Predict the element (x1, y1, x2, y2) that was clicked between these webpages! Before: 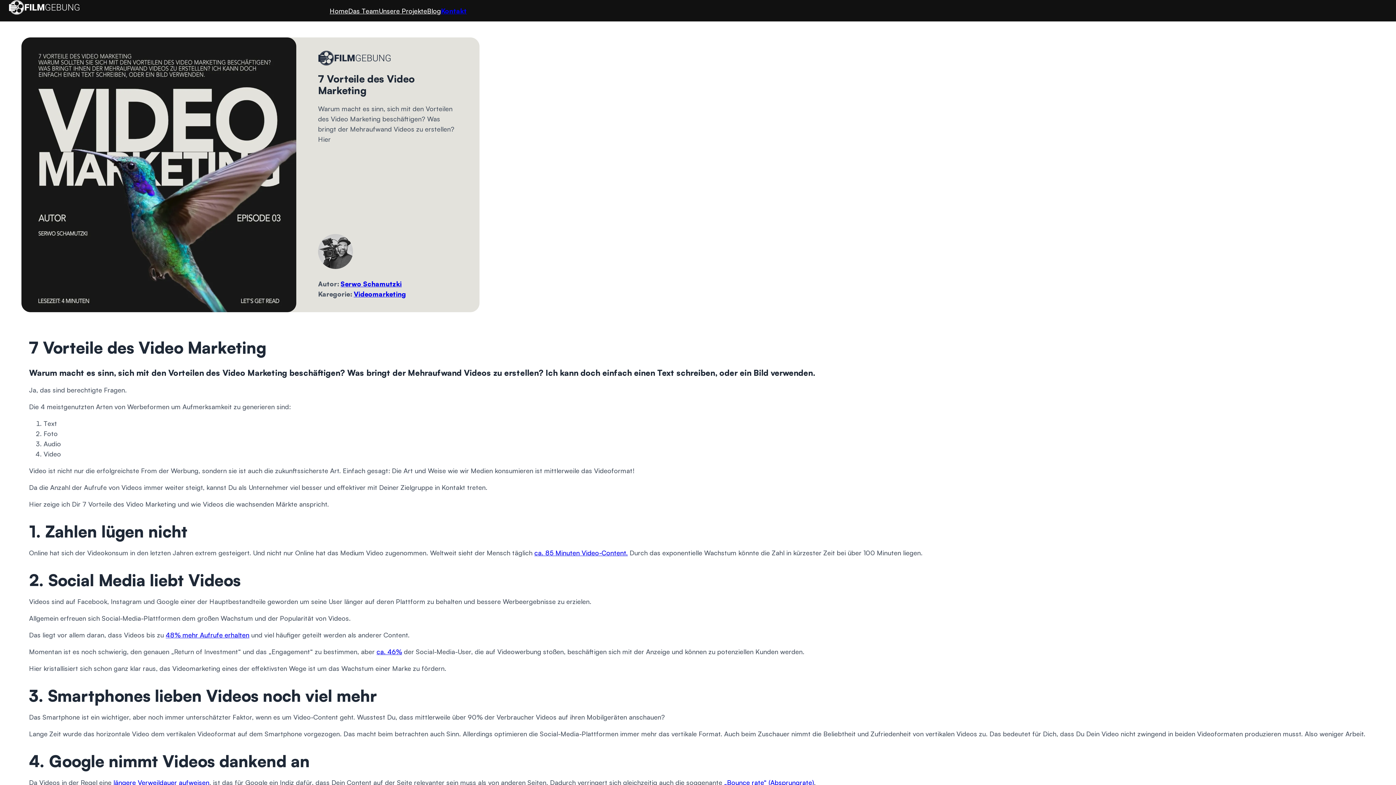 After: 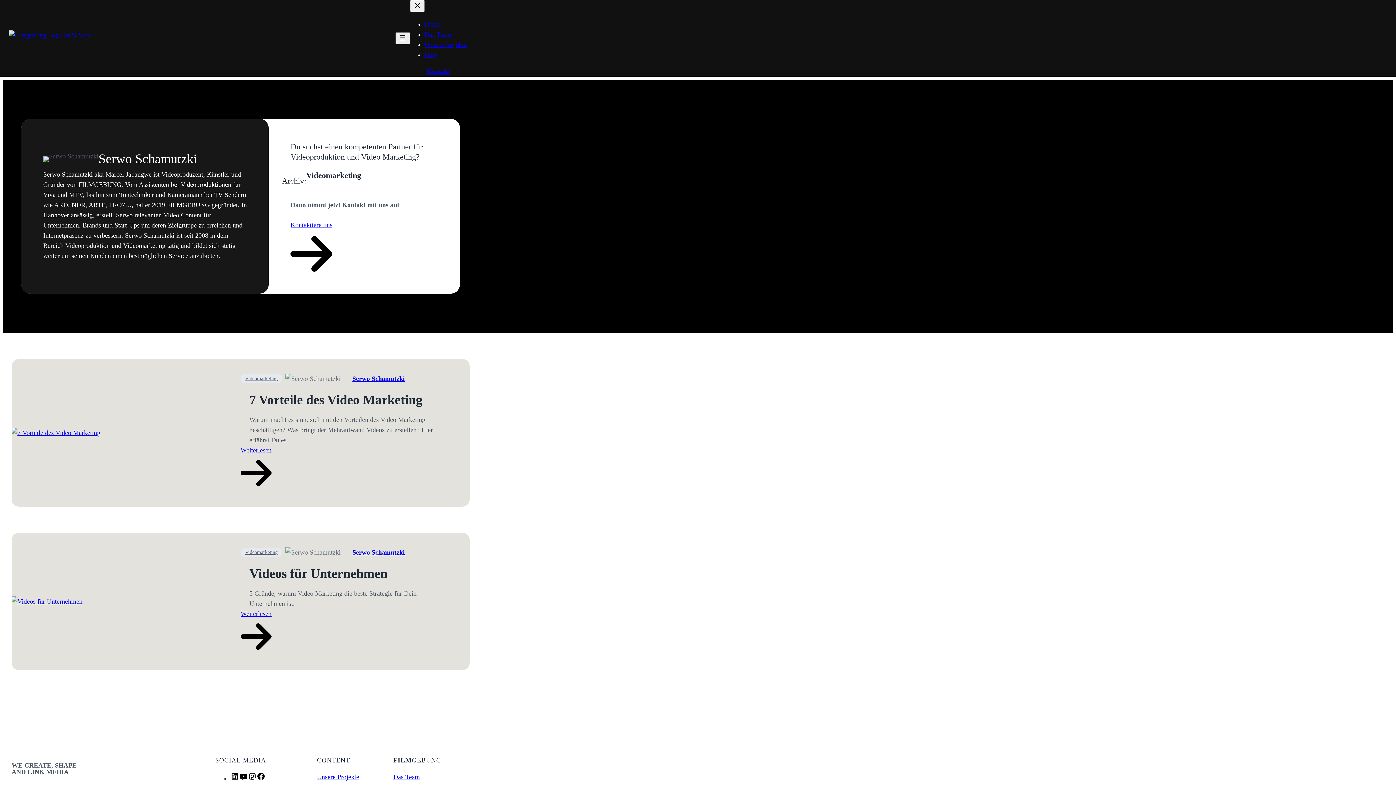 Action: label: Videomarketing bbox: (353, 290, 406, 298)